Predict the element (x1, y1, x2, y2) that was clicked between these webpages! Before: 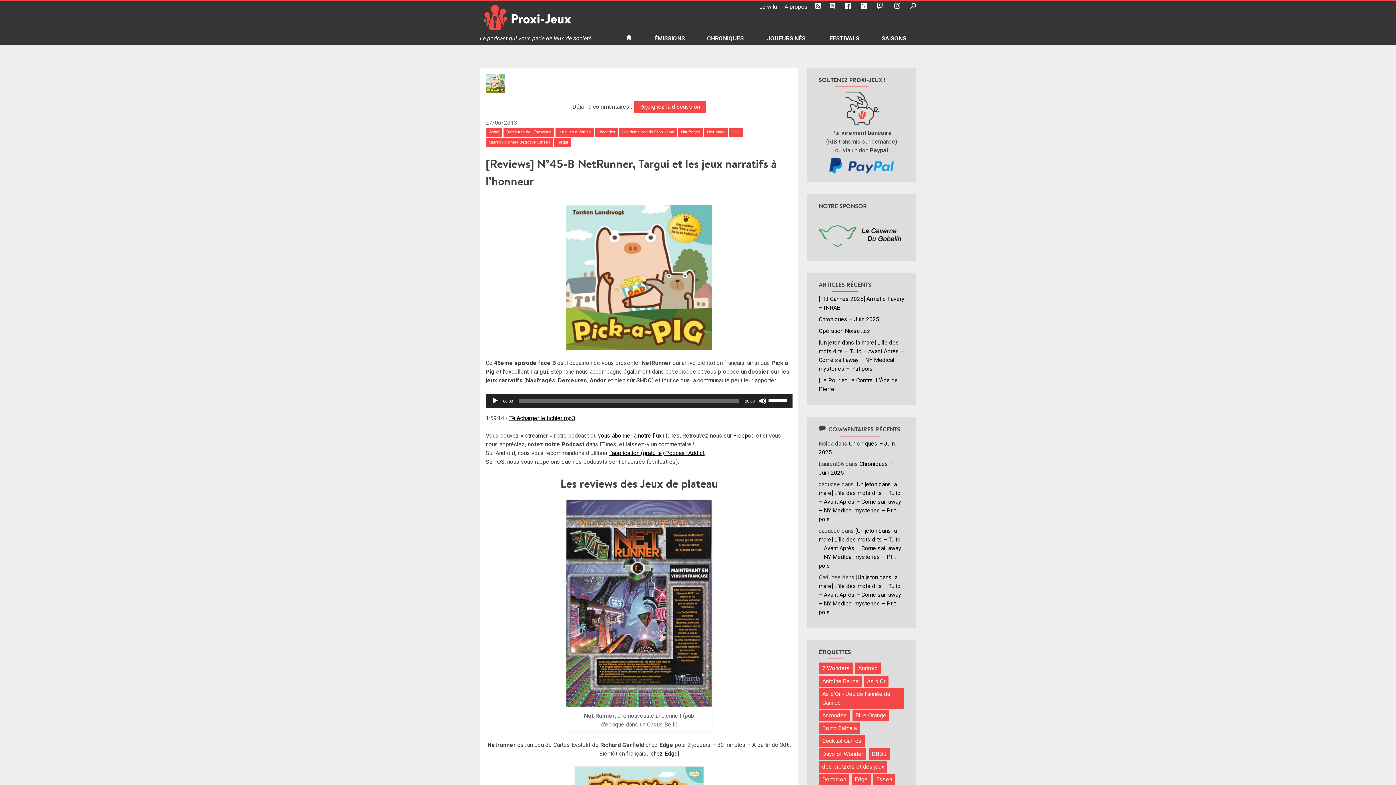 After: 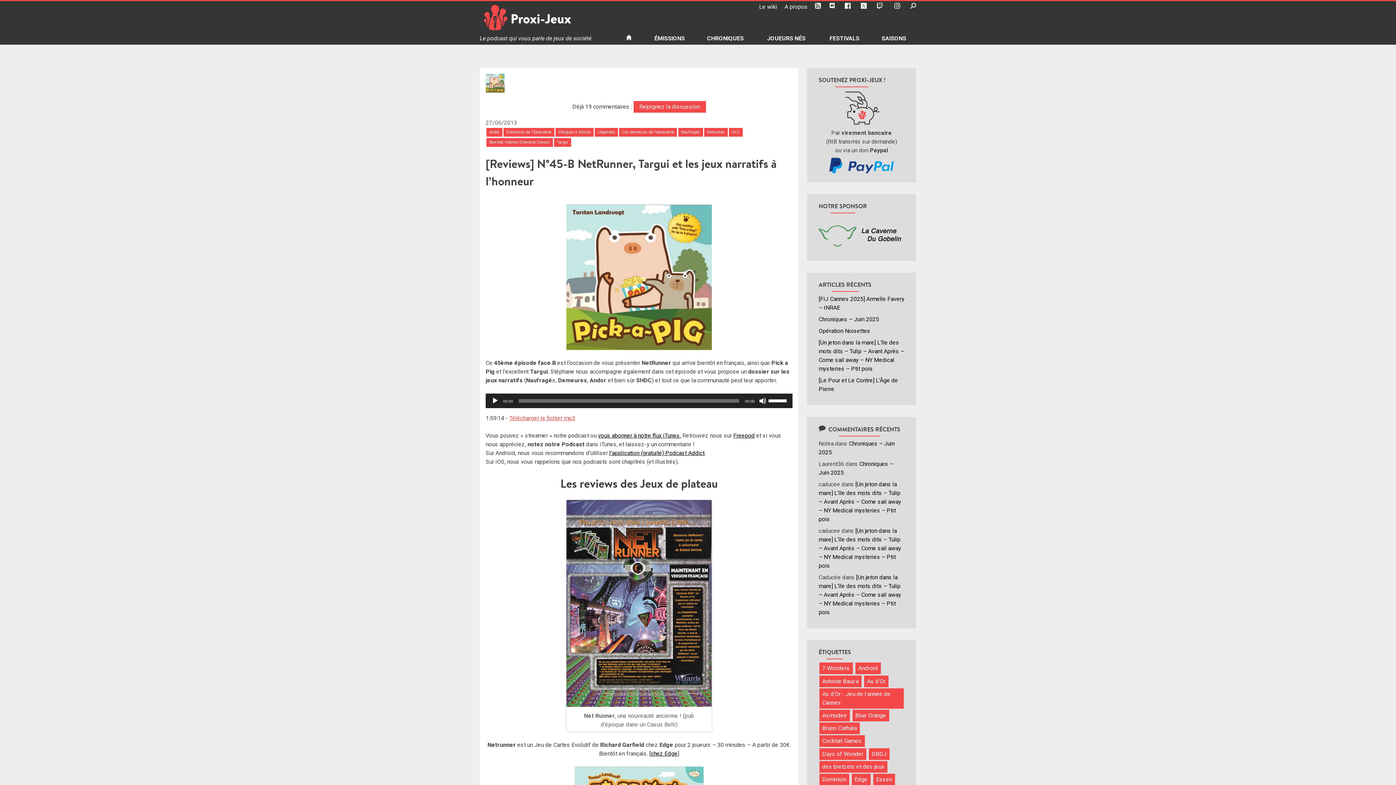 Action: label: Télécharger le fichier mp3 bbox: (509, 414, 575, 421)